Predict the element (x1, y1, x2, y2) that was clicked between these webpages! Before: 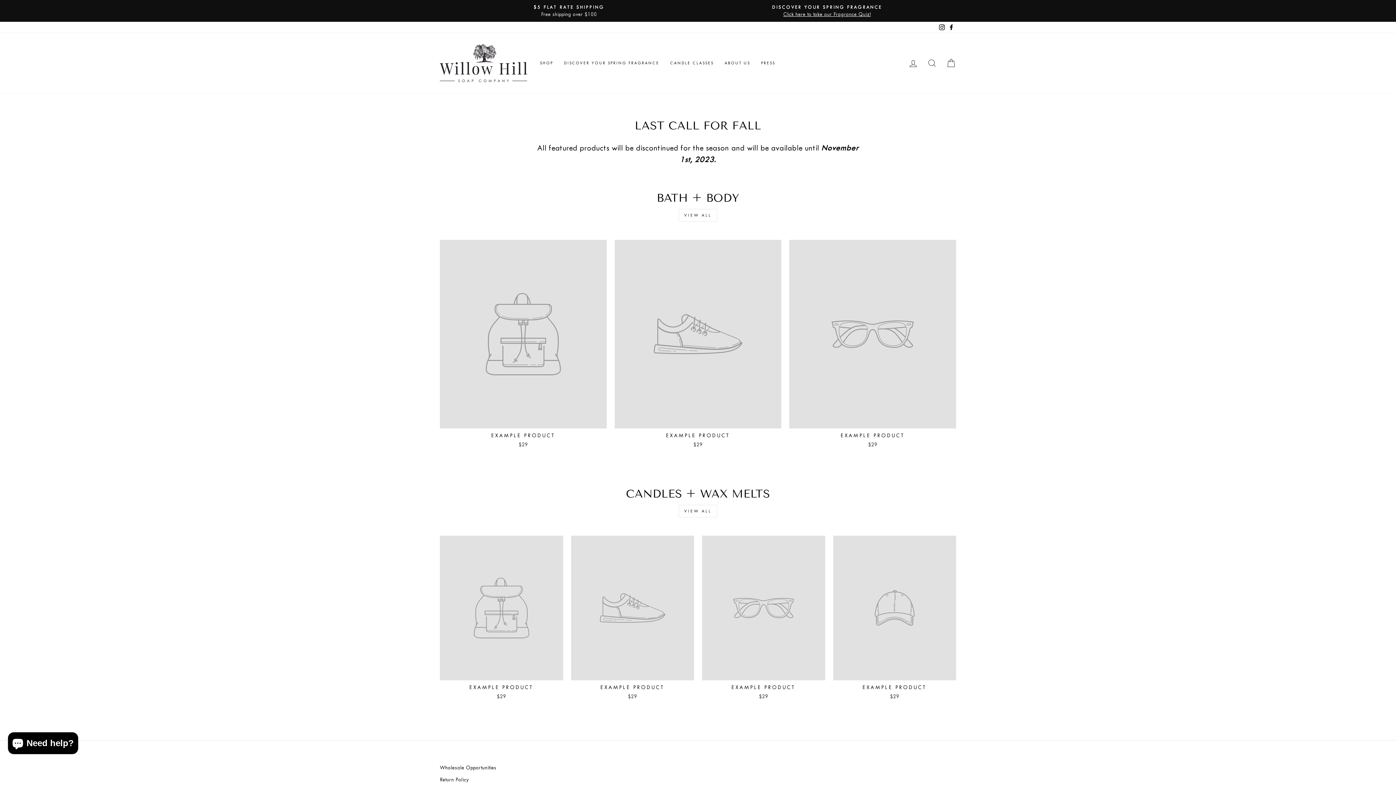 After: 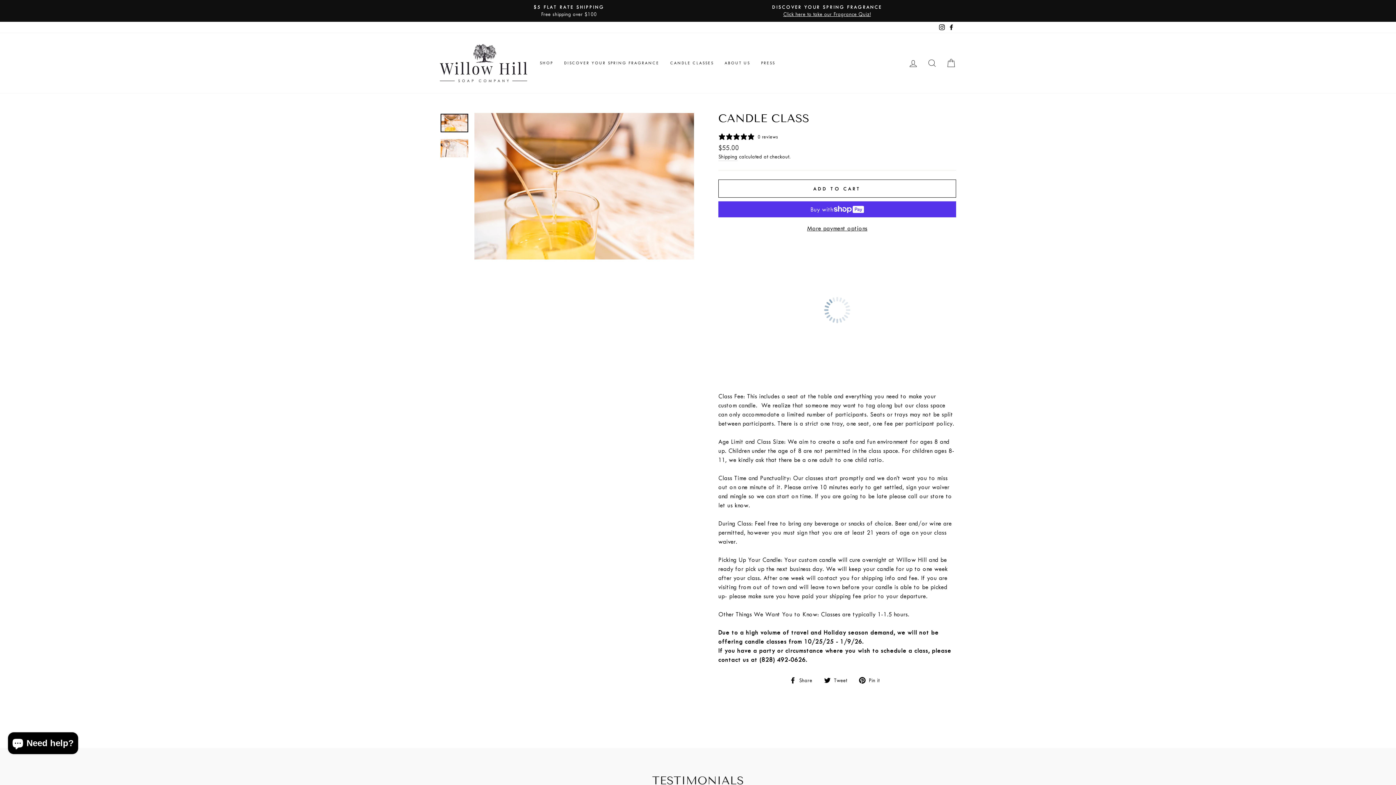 Action: bbox: (664, 57, 719, 68) label: CANDLE CLASSES